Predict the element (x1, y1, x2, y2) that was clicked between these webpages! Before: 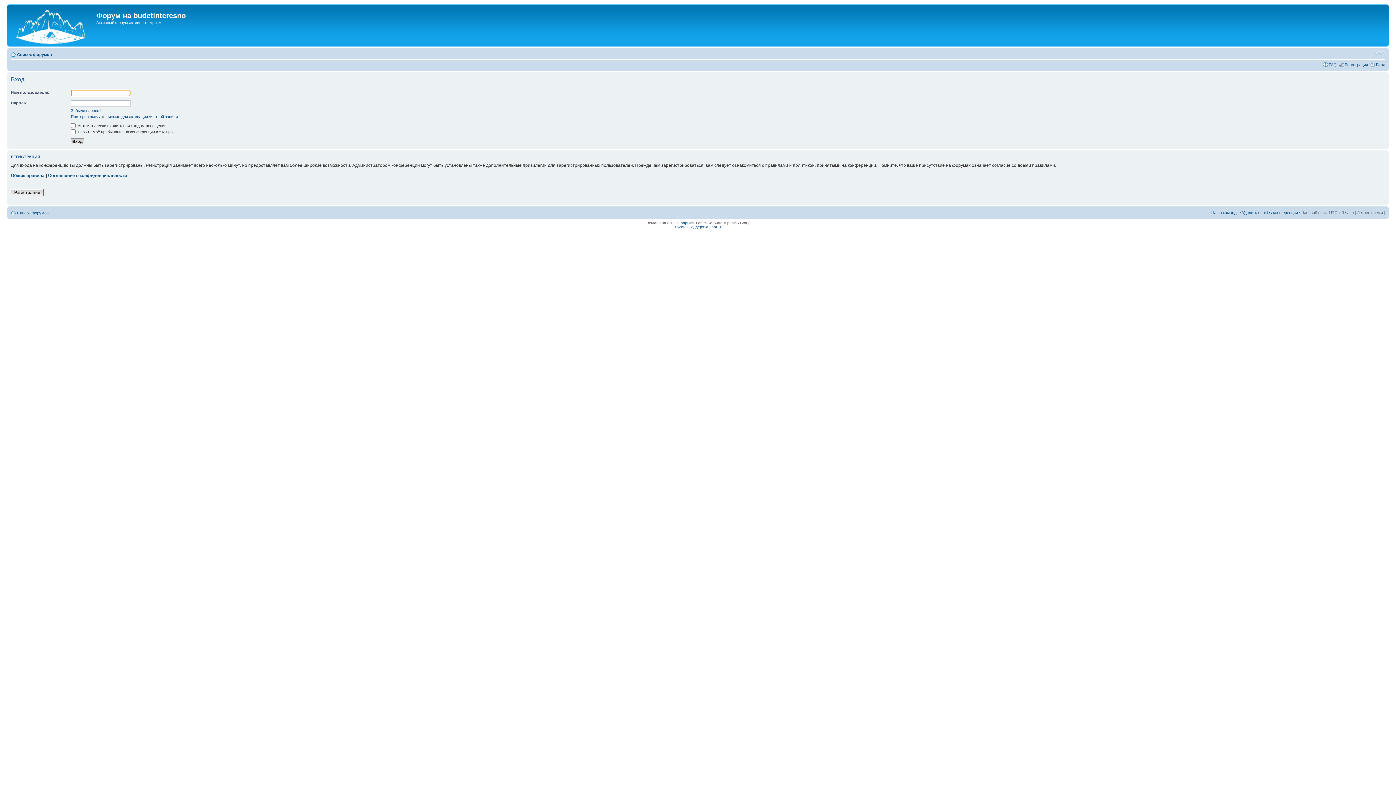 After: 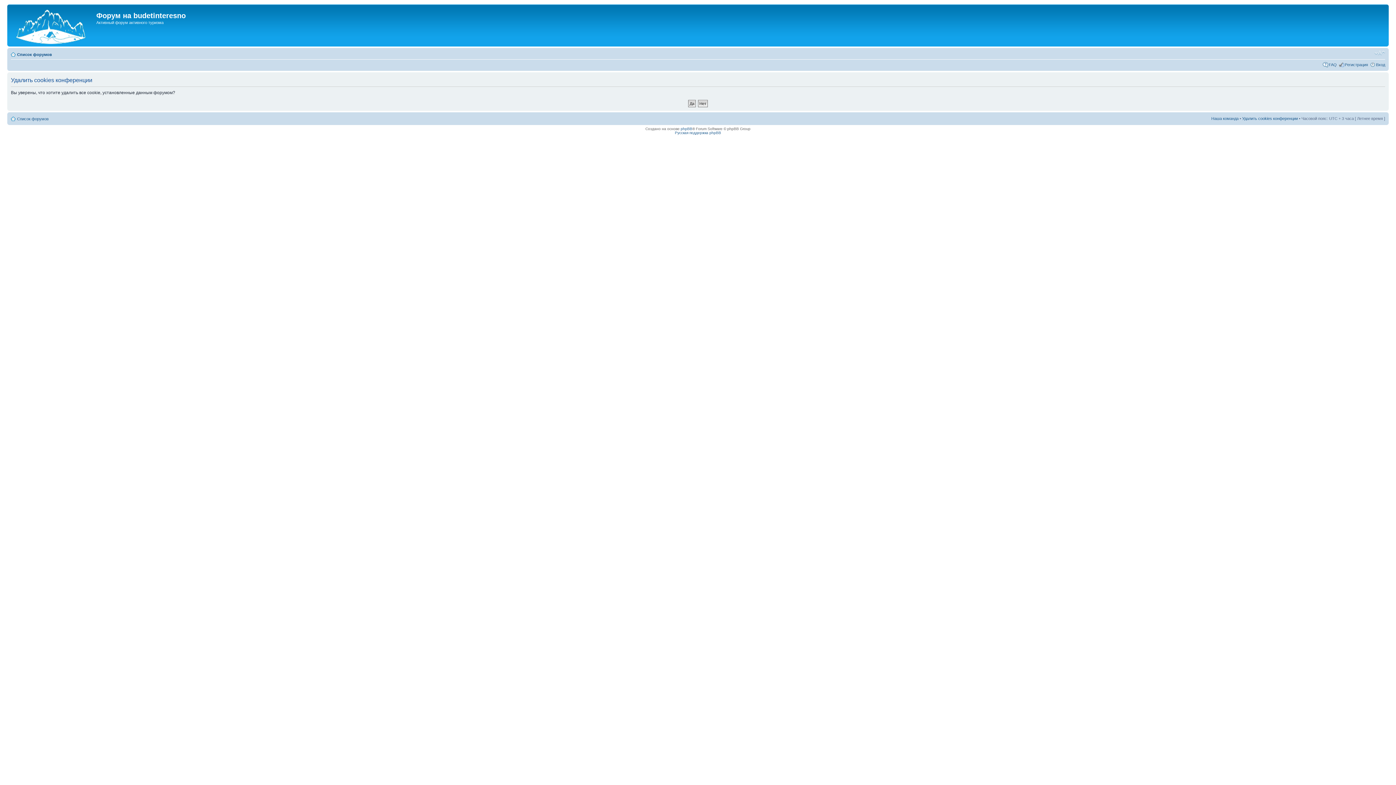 Action: bbox: (1242, 210, 1298, 214) label: Удалить cookies конференции